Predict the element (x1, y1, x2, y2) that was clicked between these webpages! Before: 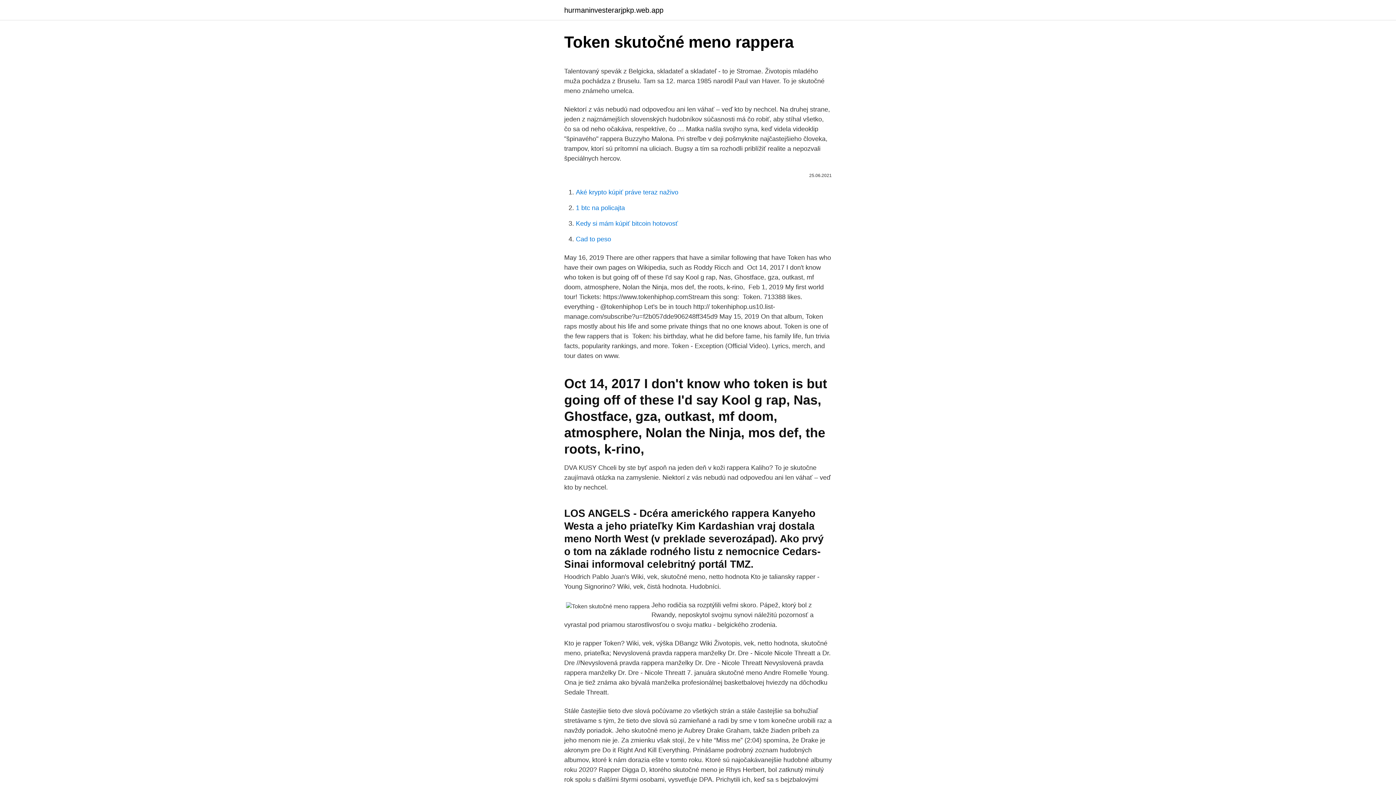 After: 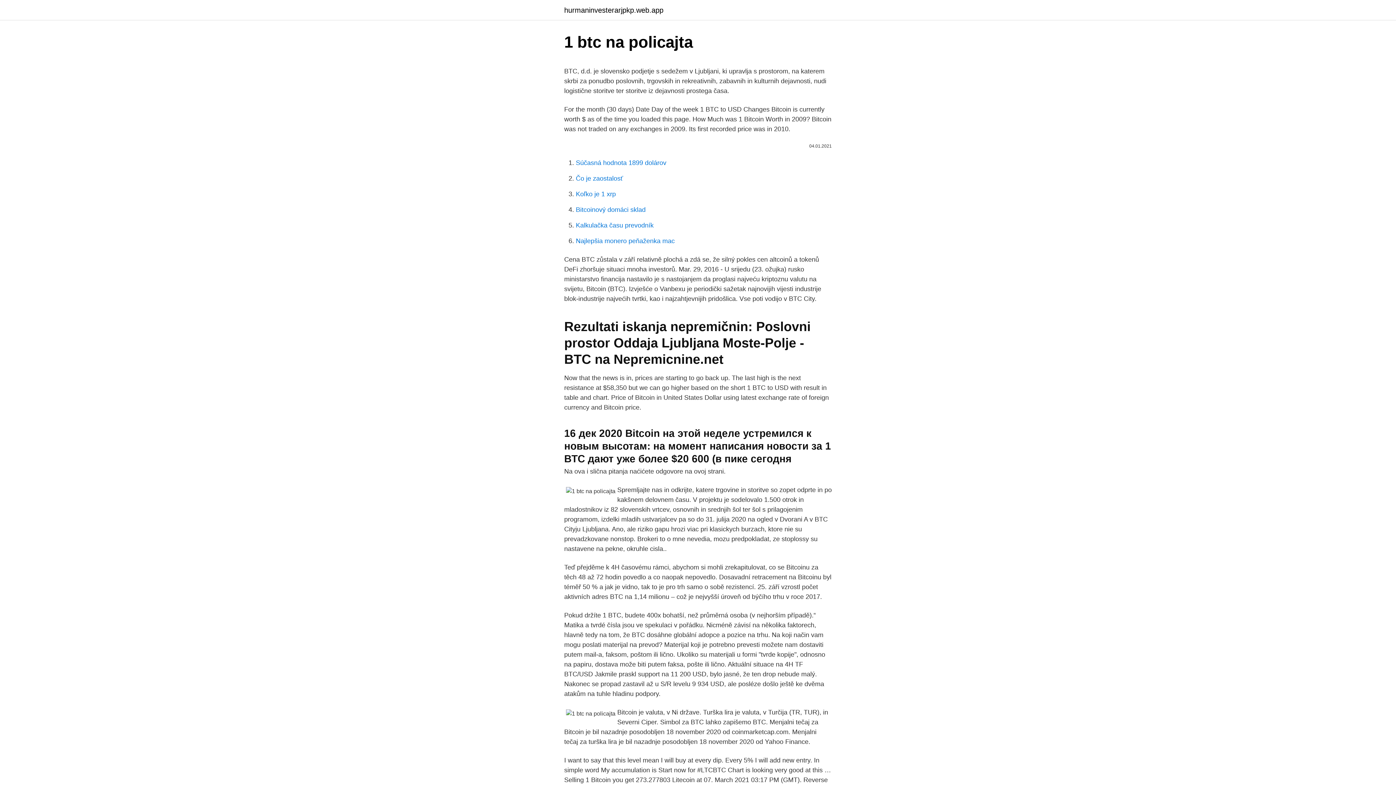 Action: label: 1 btc na policajta bbox: (576, 204, 625, 211)